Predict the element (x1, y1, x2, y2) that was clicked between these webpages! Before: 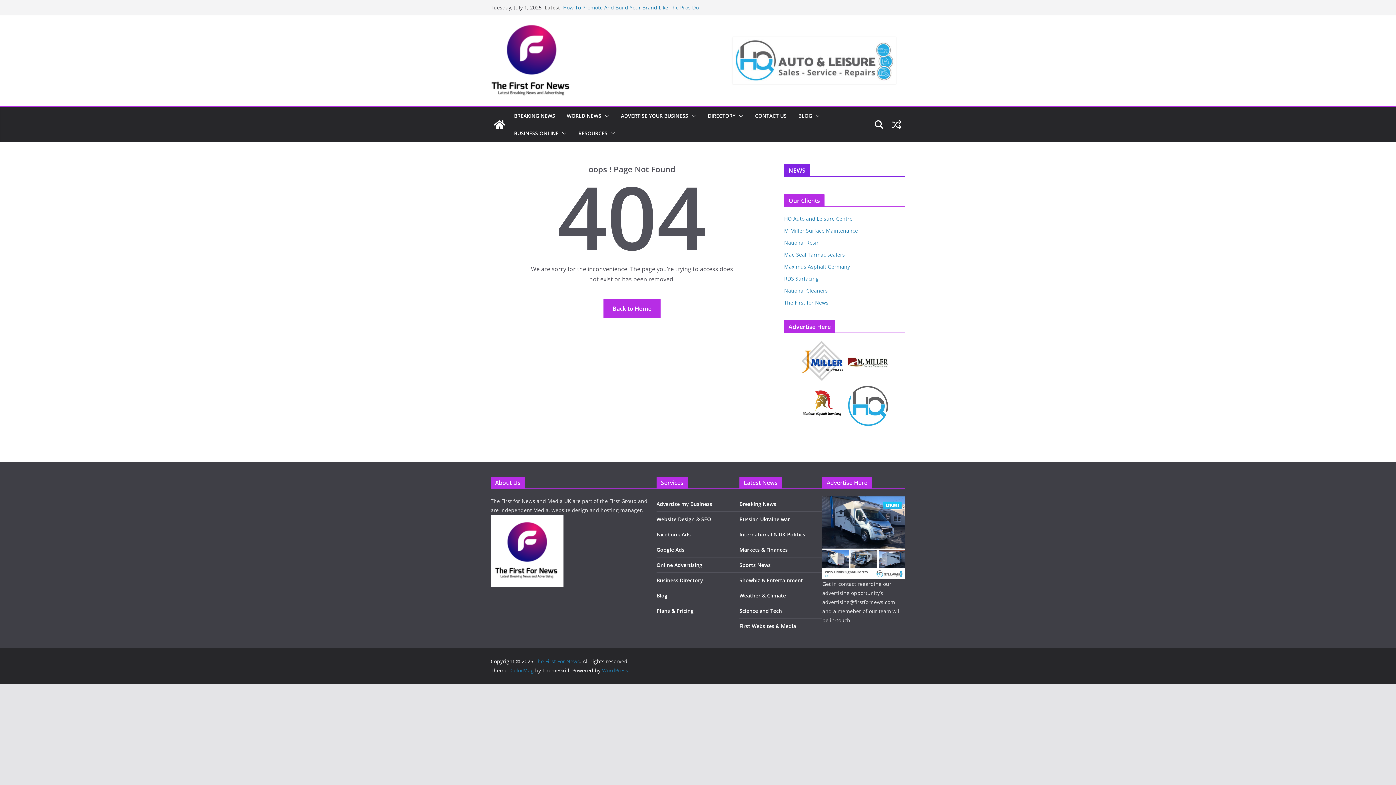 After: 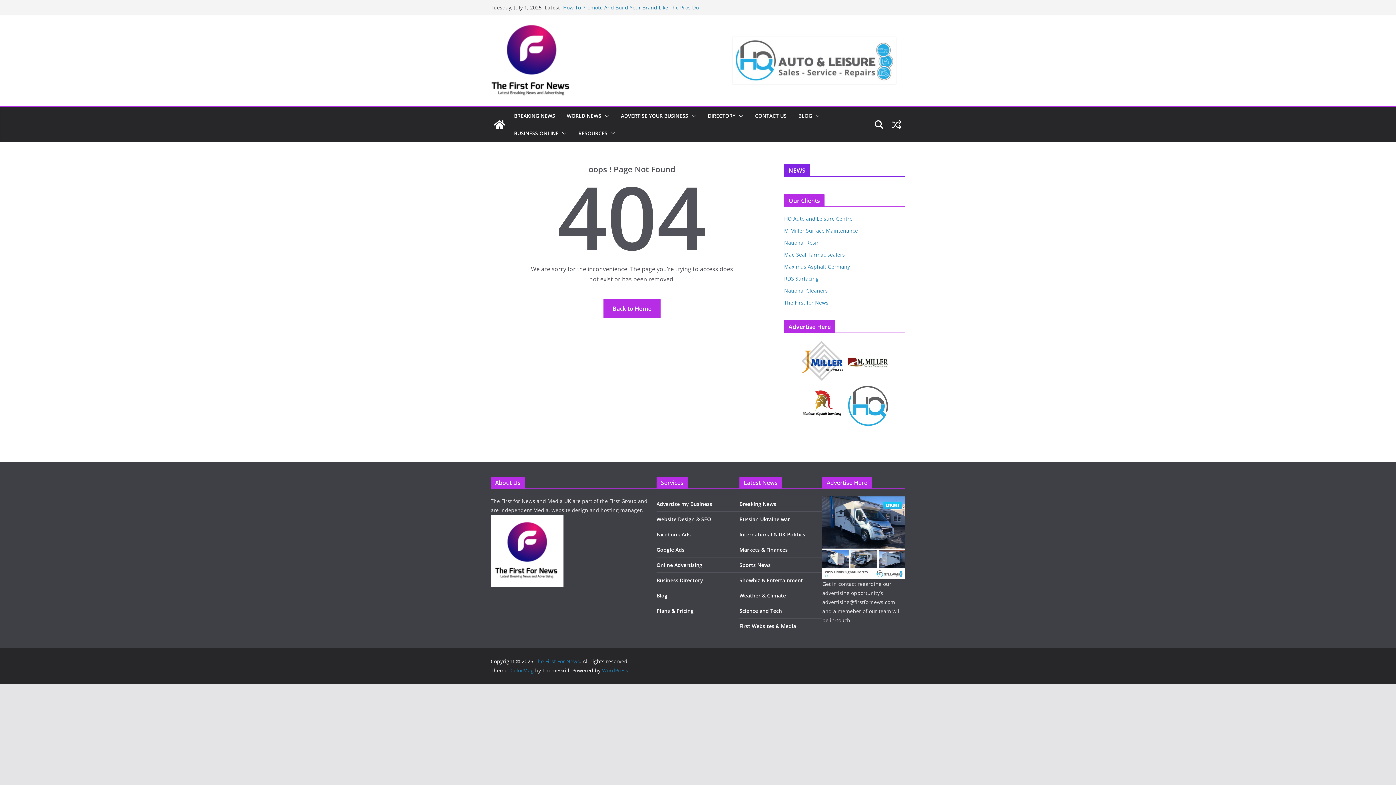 Action: label: WordPress bbox: (602, 667, 628, 674)